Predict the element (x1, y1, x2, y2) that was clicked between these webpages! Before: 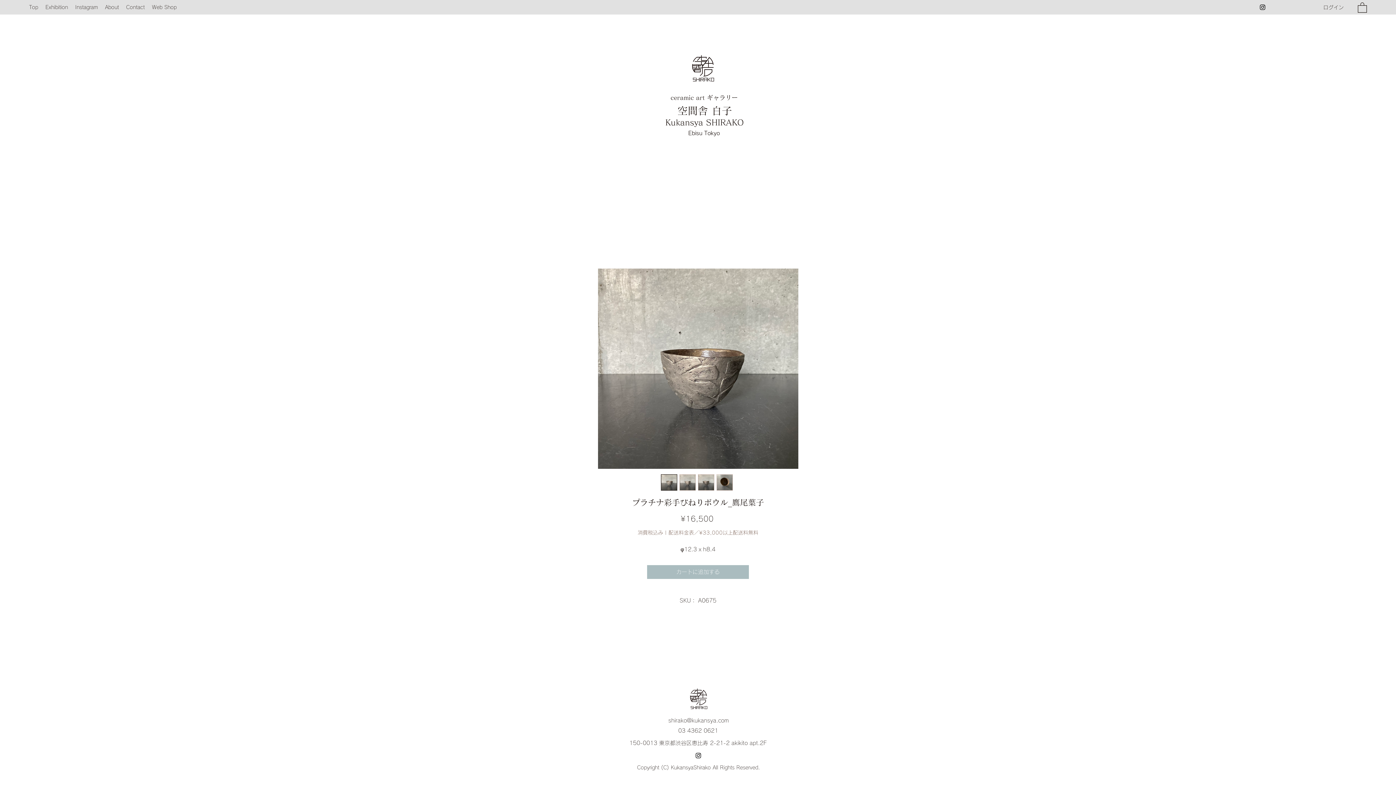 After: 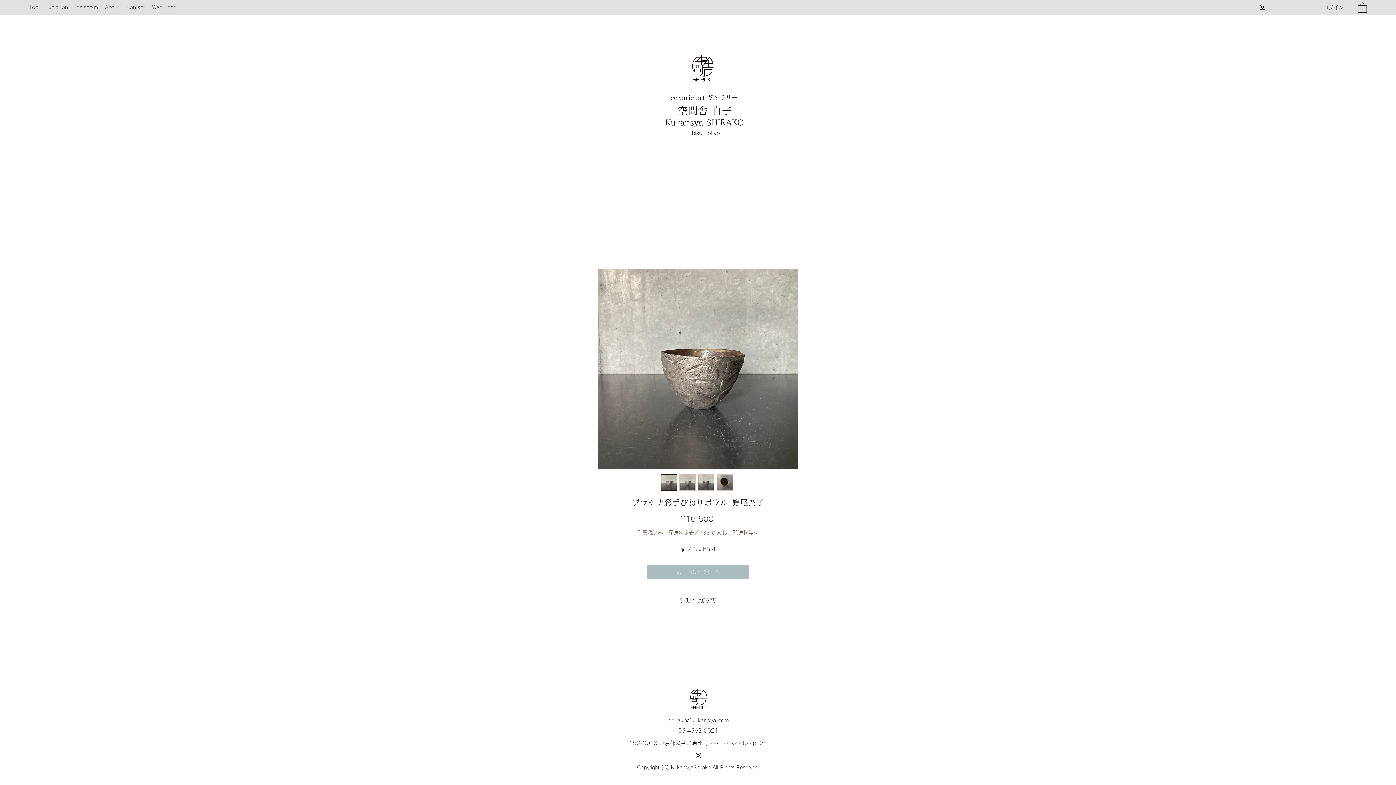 Action: bbox: (668, 718, 728, 723) label: shirako@kukansya.com